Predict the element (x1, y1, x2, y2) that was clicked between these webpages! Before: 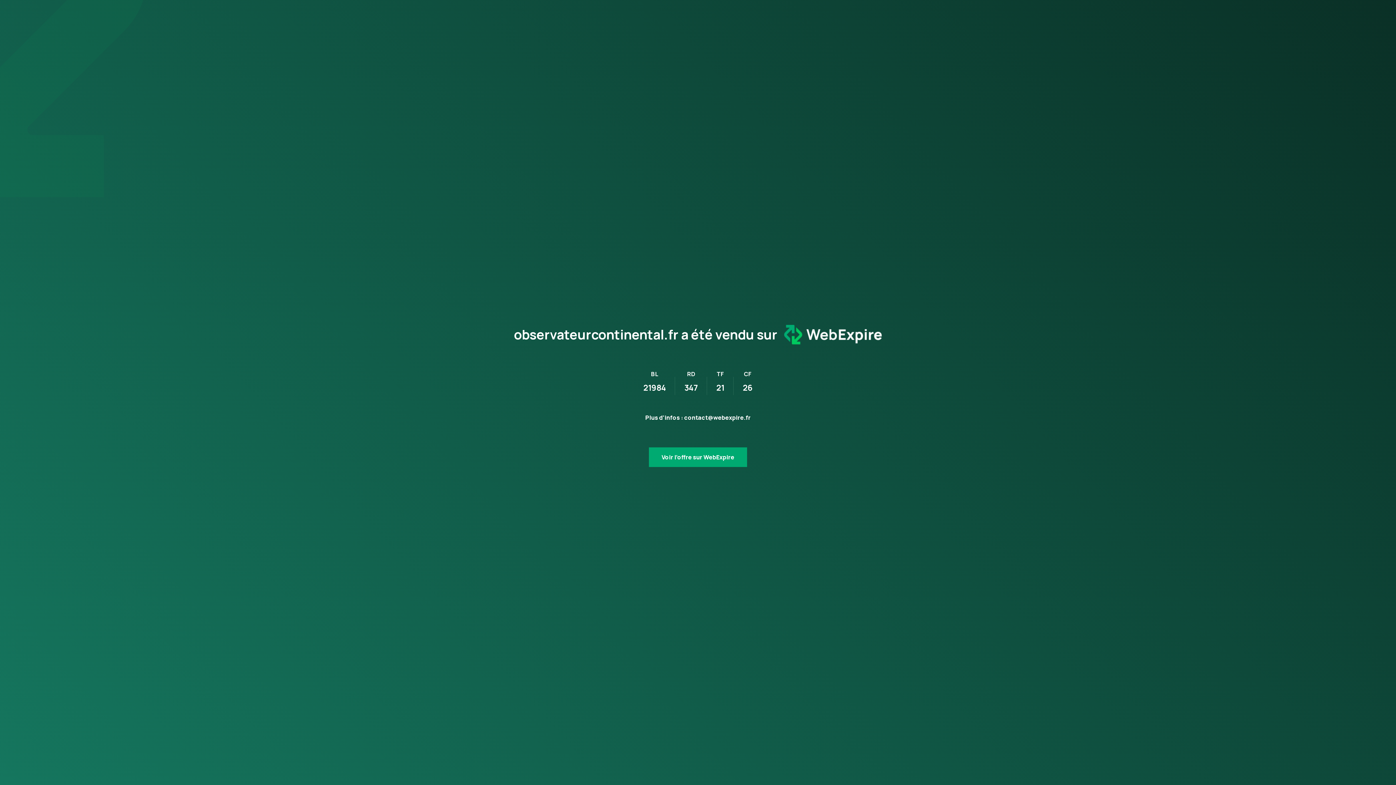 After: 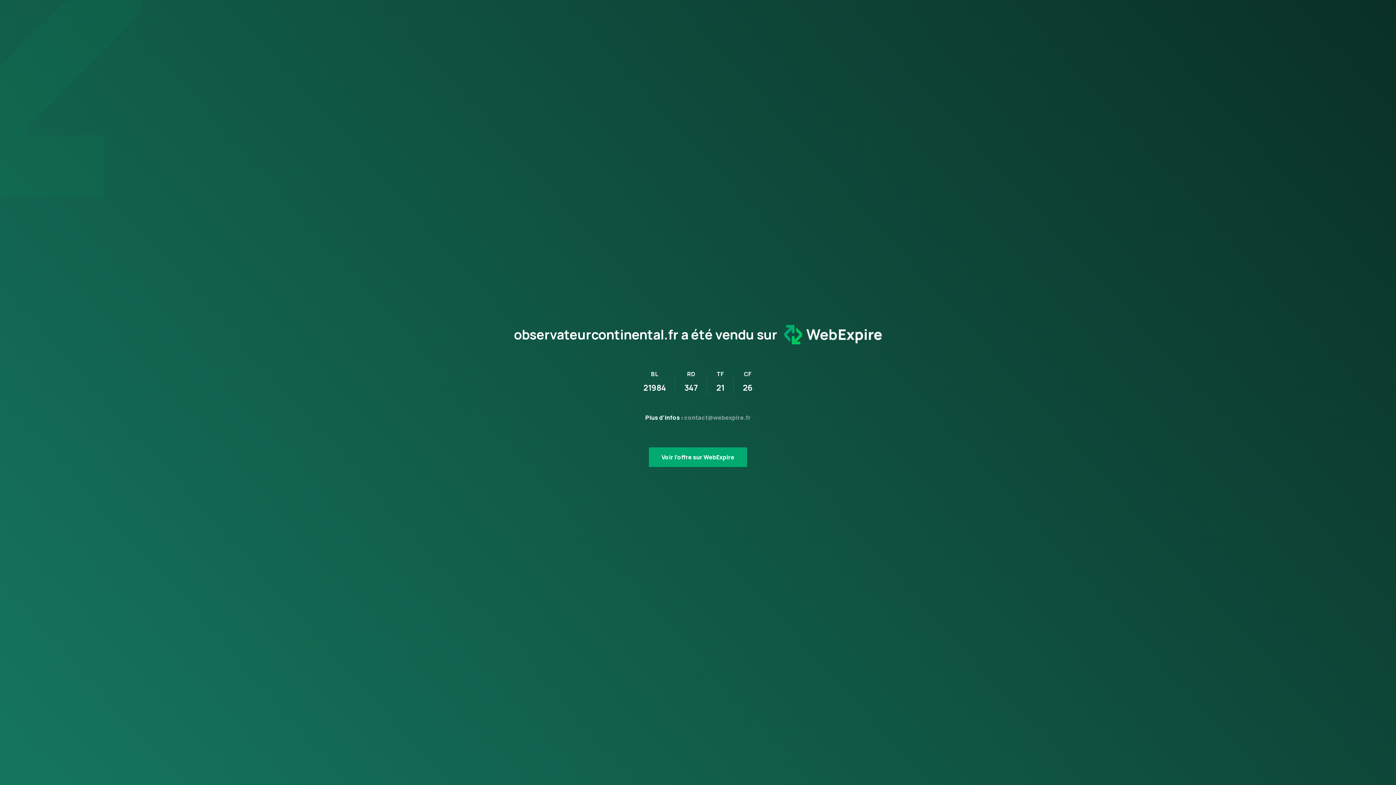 Action: bbox: (684, 413, 750, 421) label: contact@webexpire.fr